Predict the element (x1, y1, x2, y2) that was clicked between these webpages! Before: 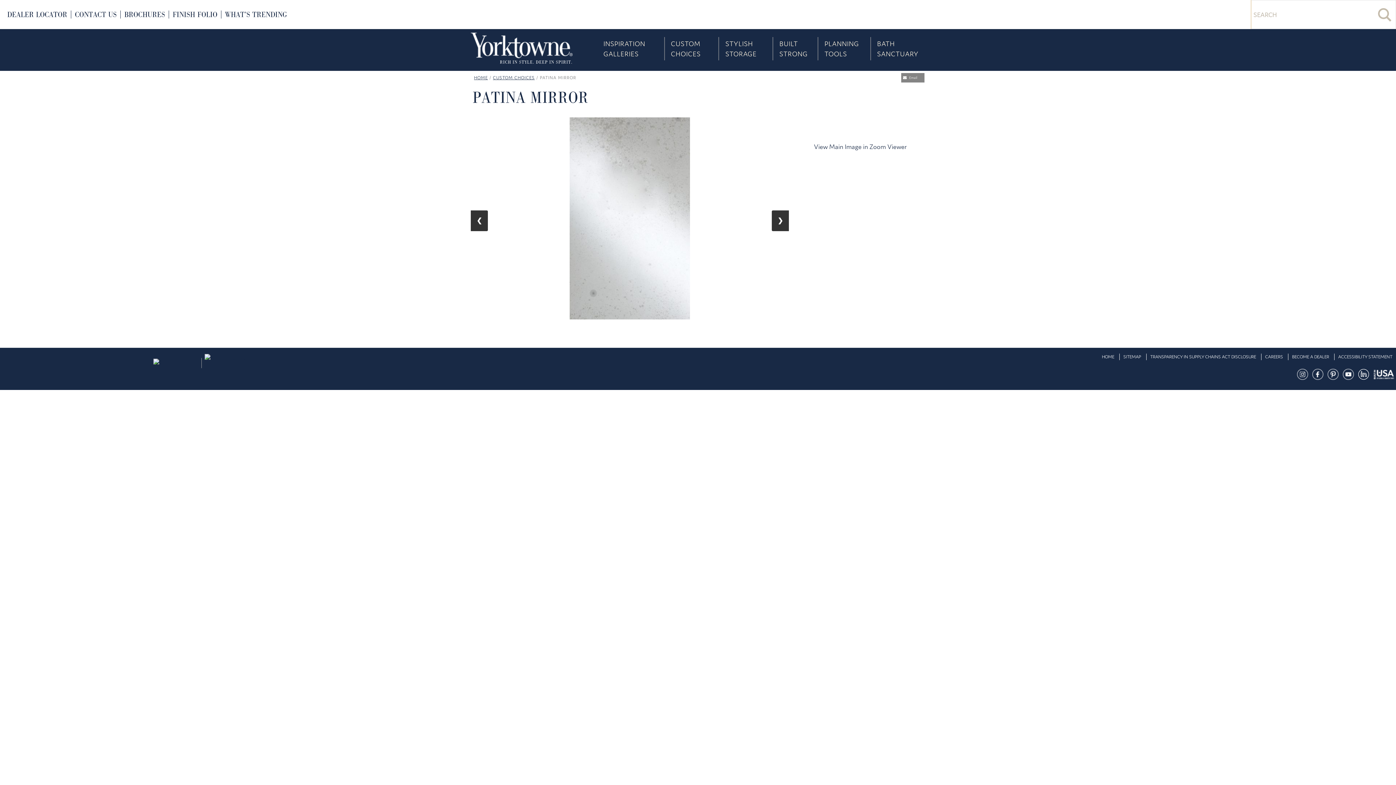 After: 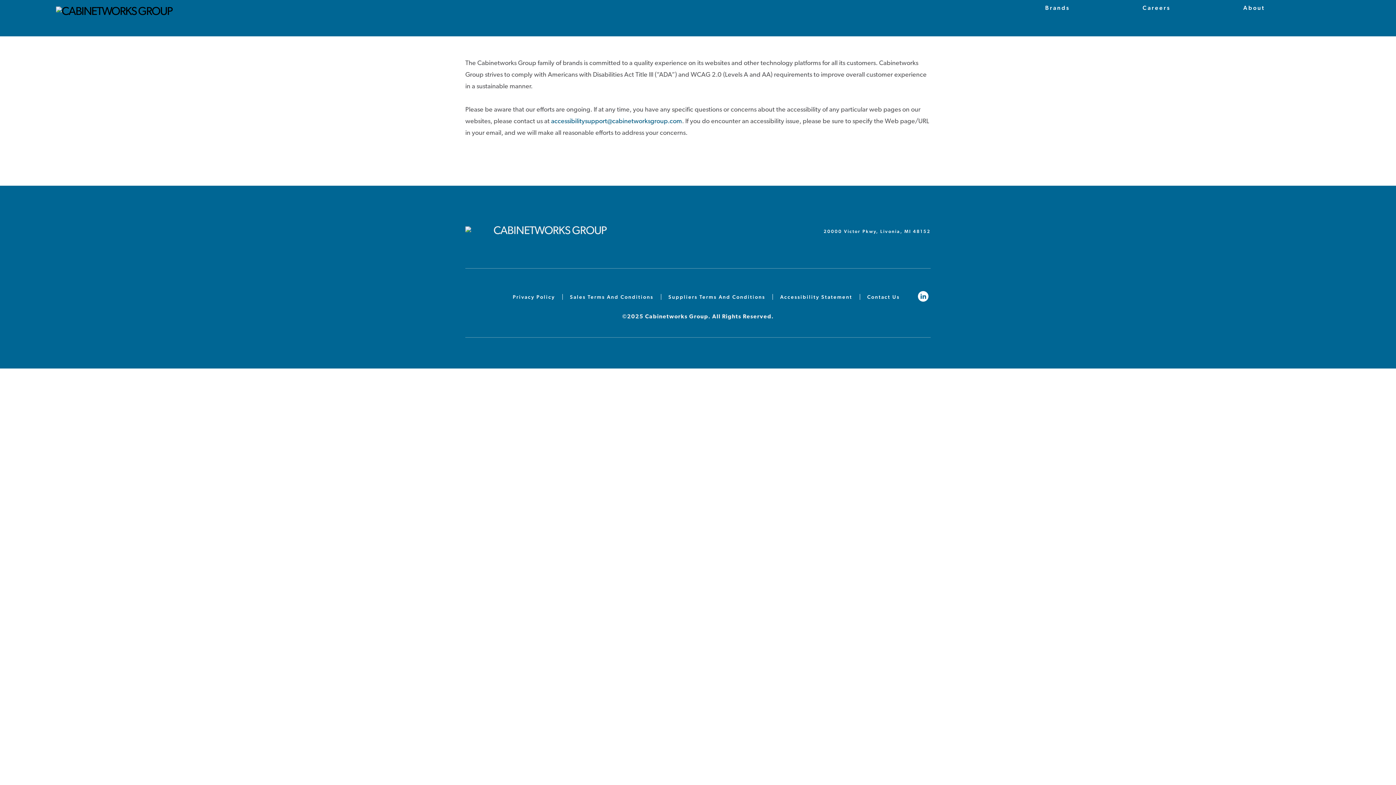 Action: bbox: (1334, 353, 1396, 360) label: ACCESSIBILITY STATEMENT